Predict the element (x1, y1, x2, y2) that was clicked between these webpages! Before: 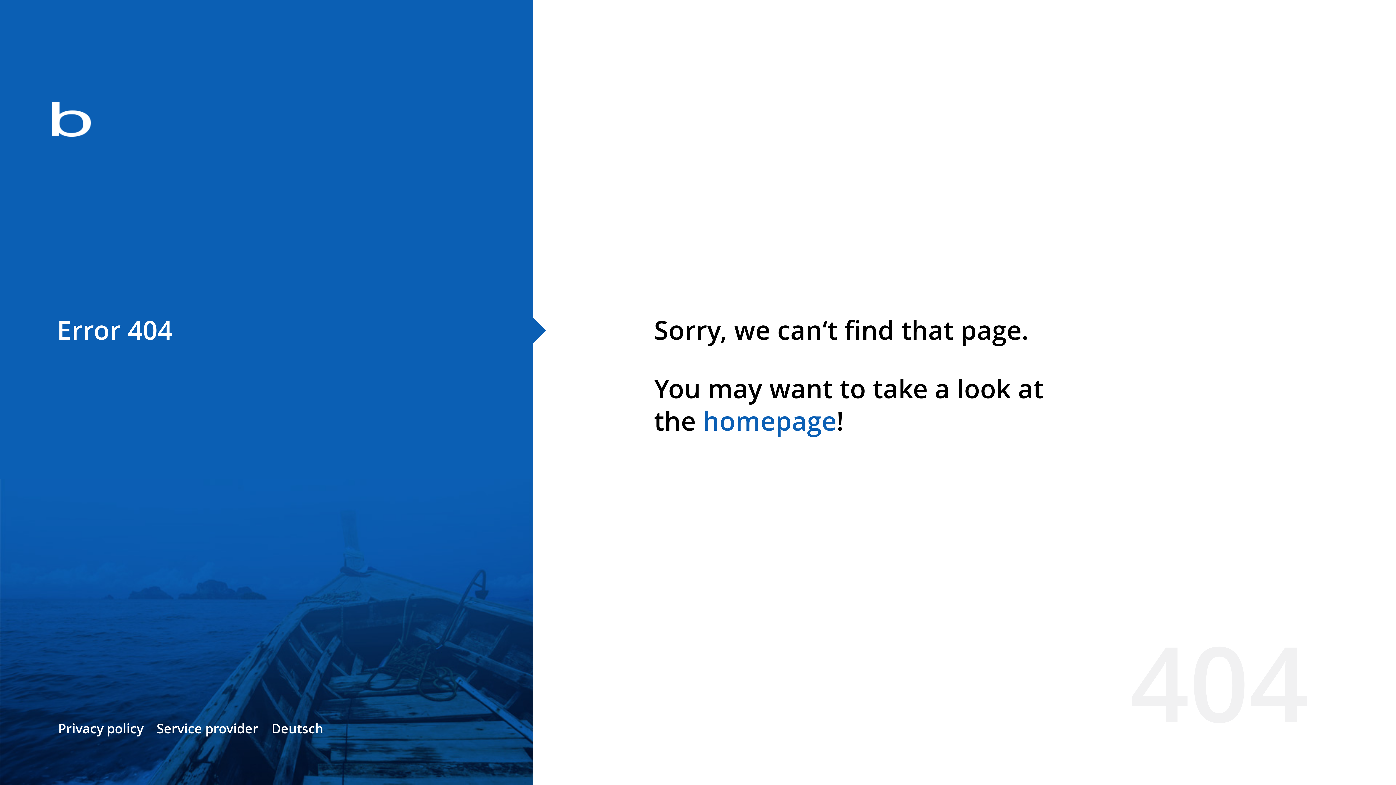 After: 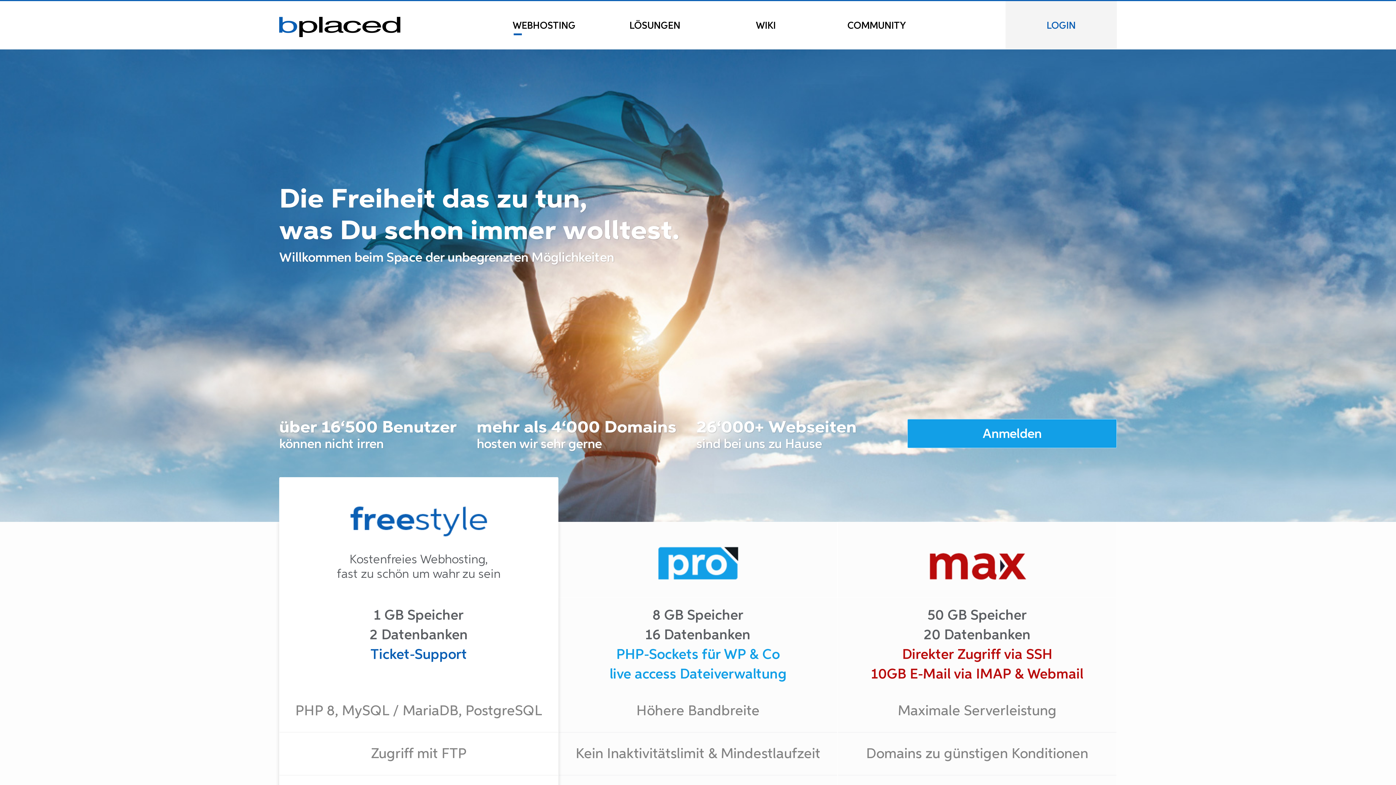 Action: bbox: (0, 78, 533, 163)